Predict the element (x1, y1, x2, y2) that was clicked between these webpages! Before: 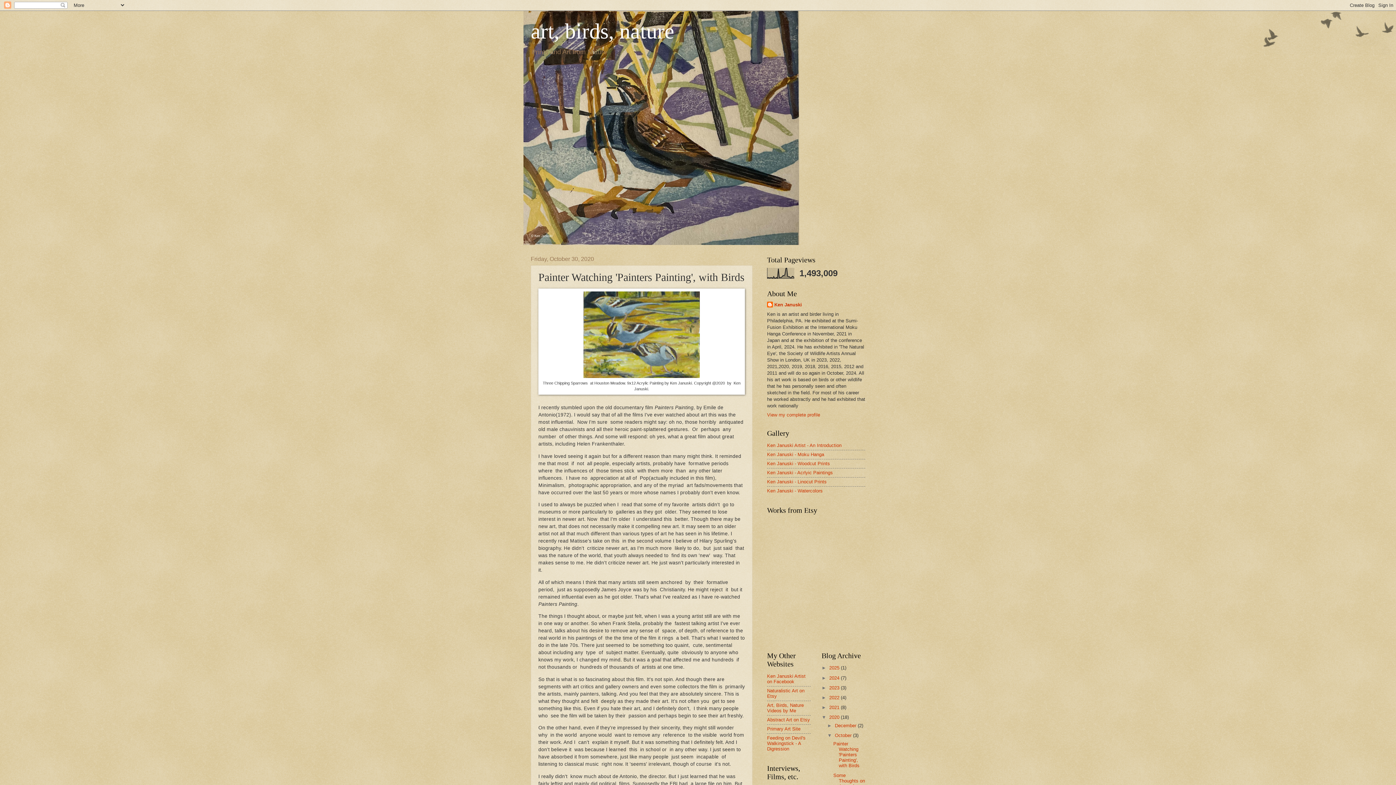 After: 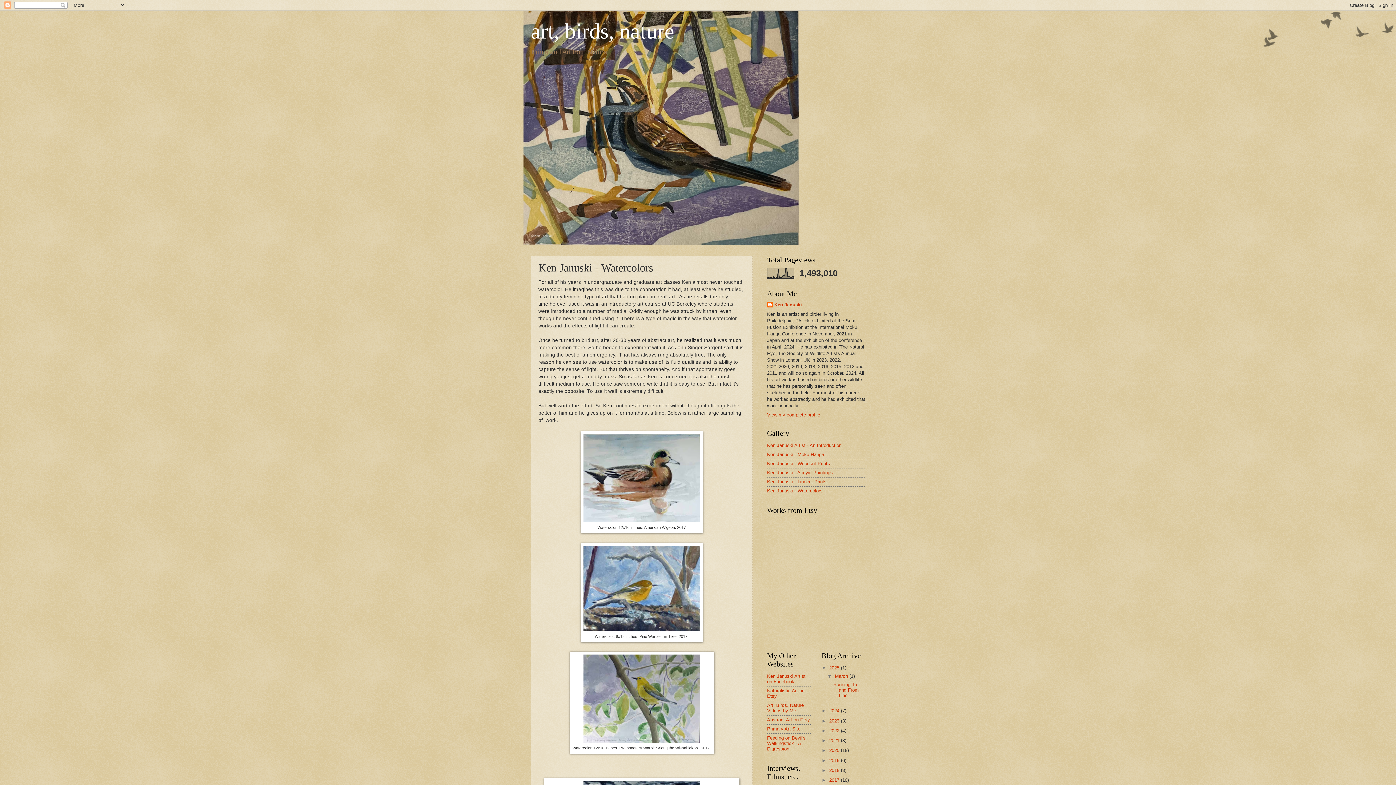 Action: label: Ken Januski - Watercolors bbox: (767, 488, 822, 493)